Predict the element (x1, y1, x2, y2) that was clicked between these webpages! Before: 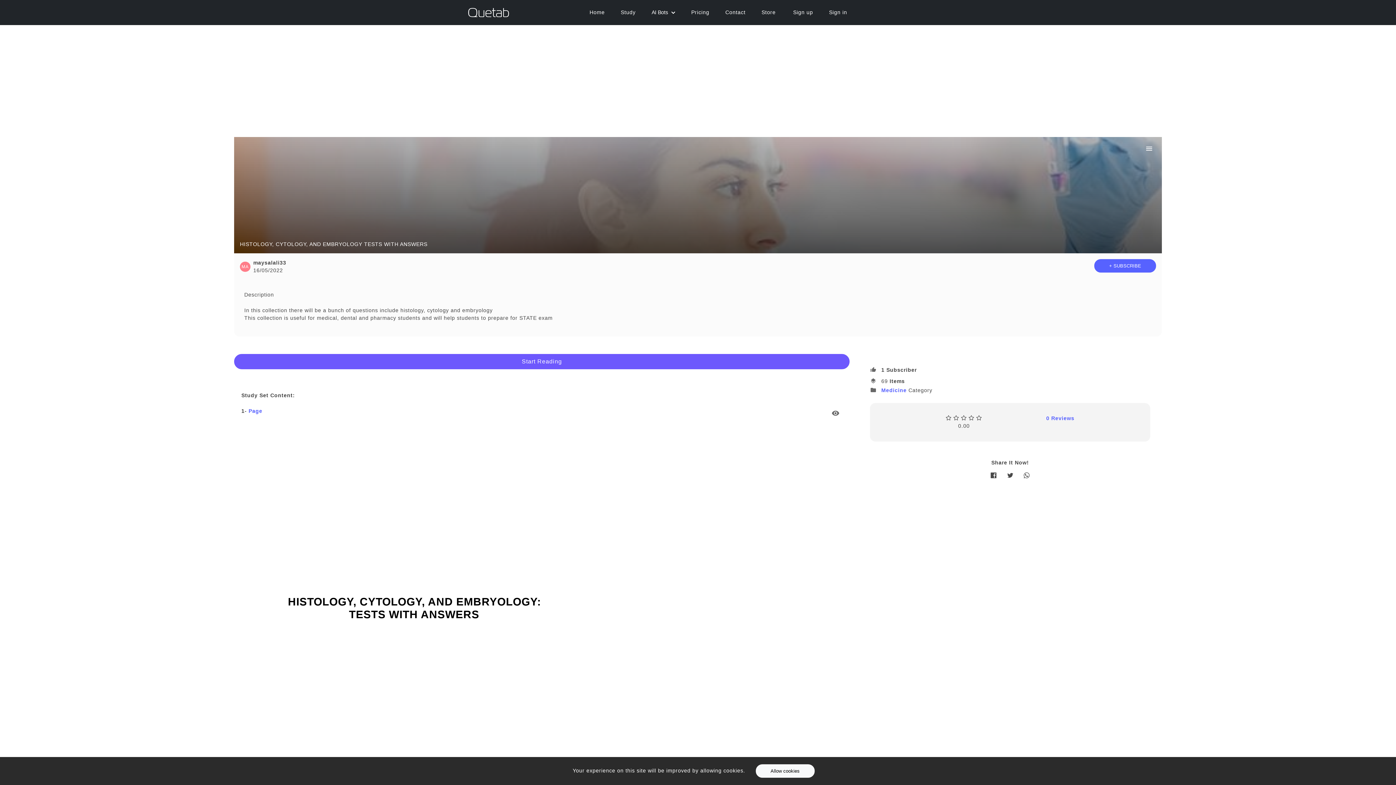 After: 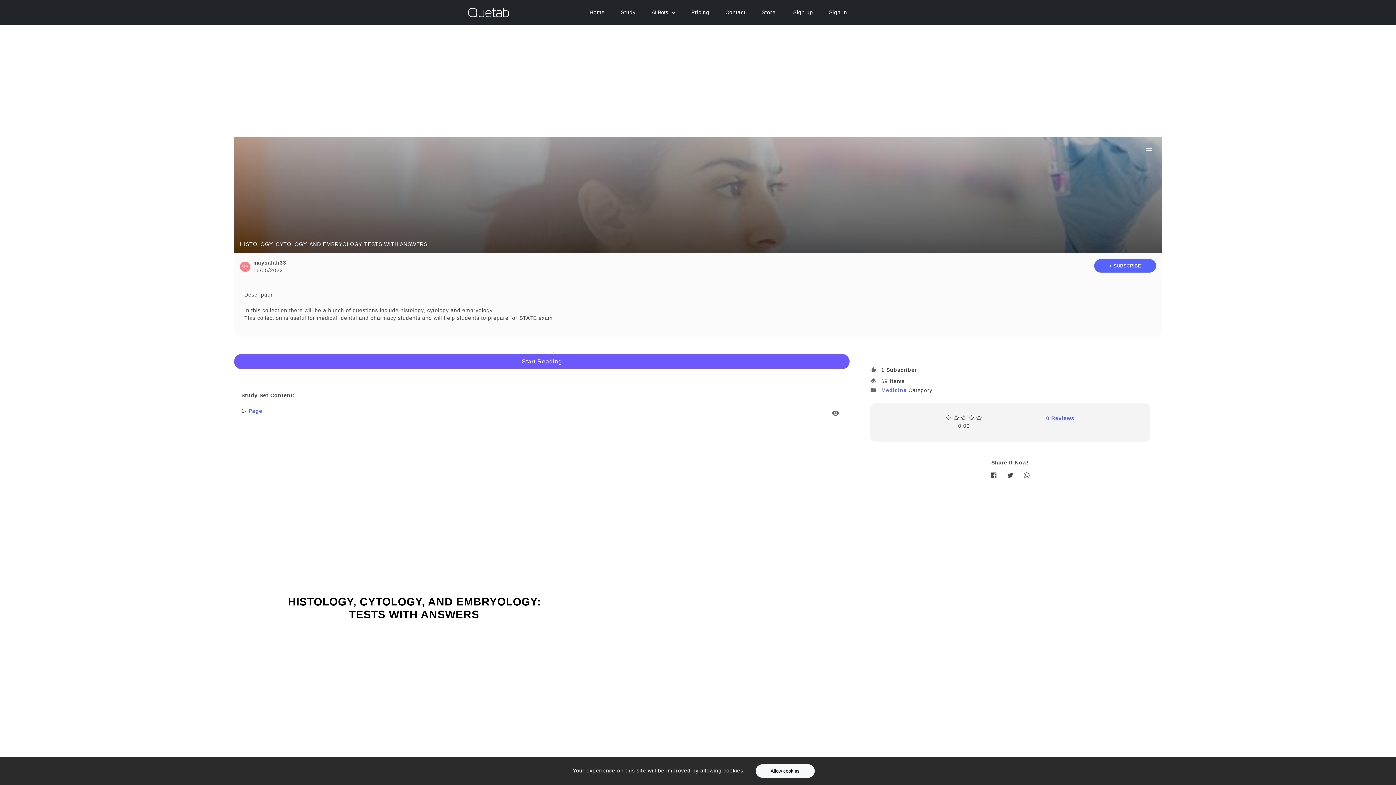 Action: label: Medicine  bbox: (881, 387, 908, 393)